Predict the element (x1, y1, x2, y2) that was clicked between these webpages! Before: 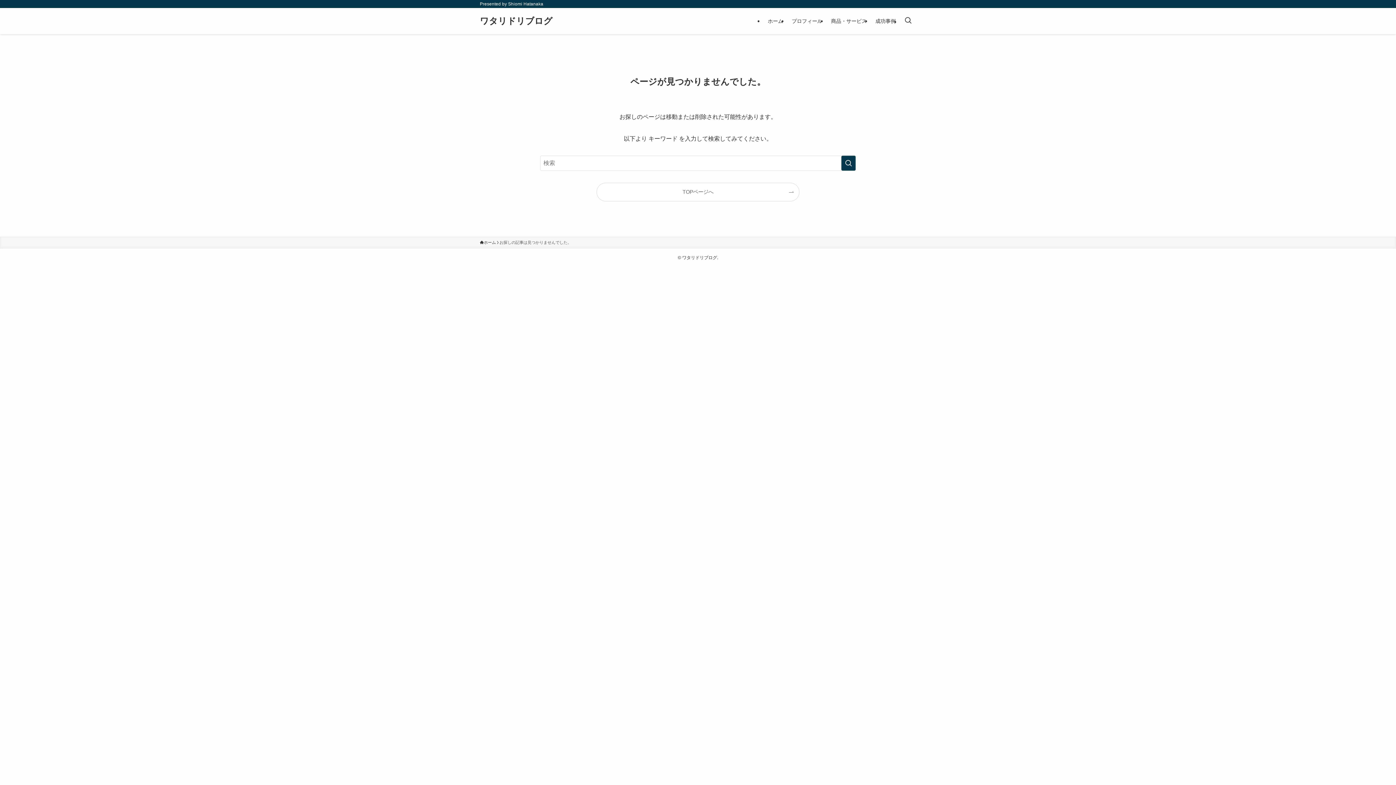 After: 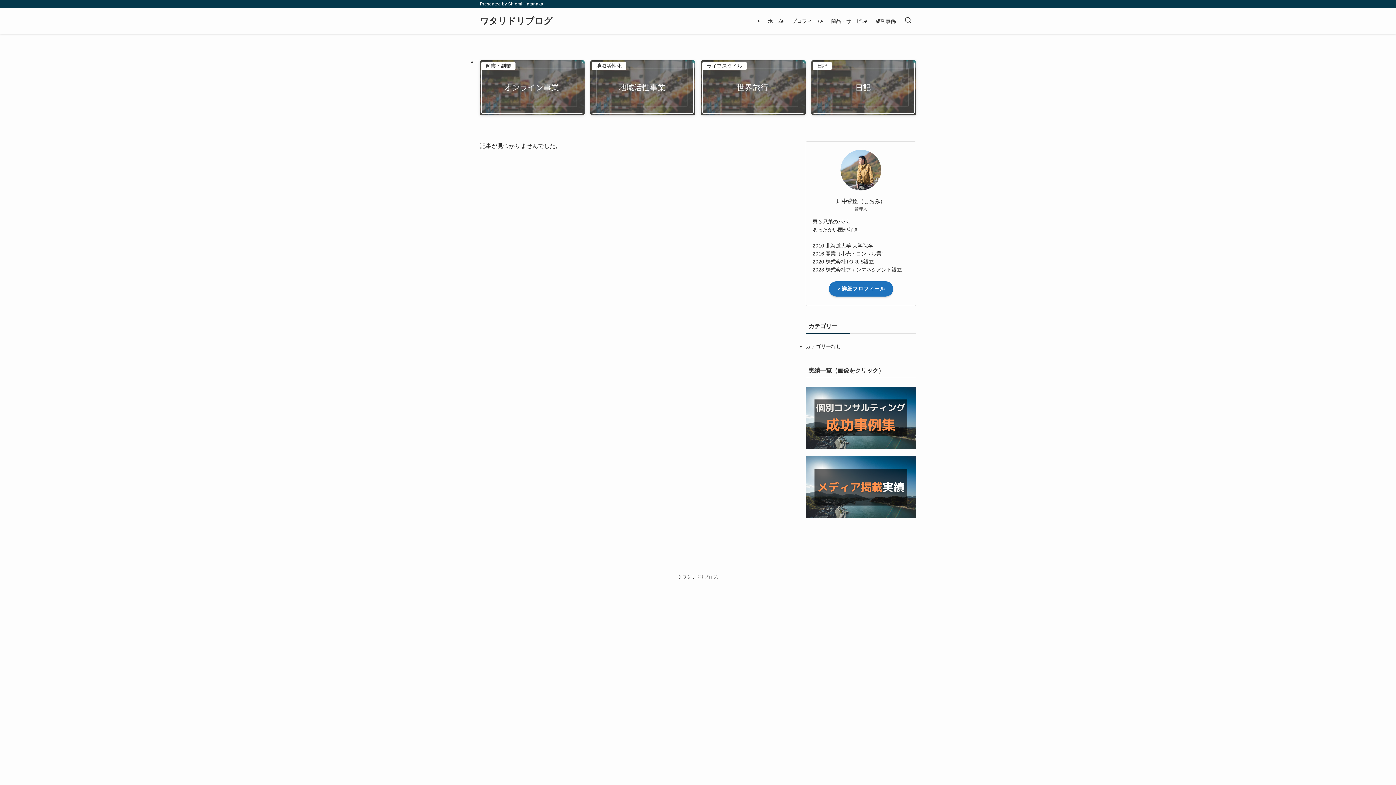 Action: label: ホーム bbox: (763, 8, 787, 34)